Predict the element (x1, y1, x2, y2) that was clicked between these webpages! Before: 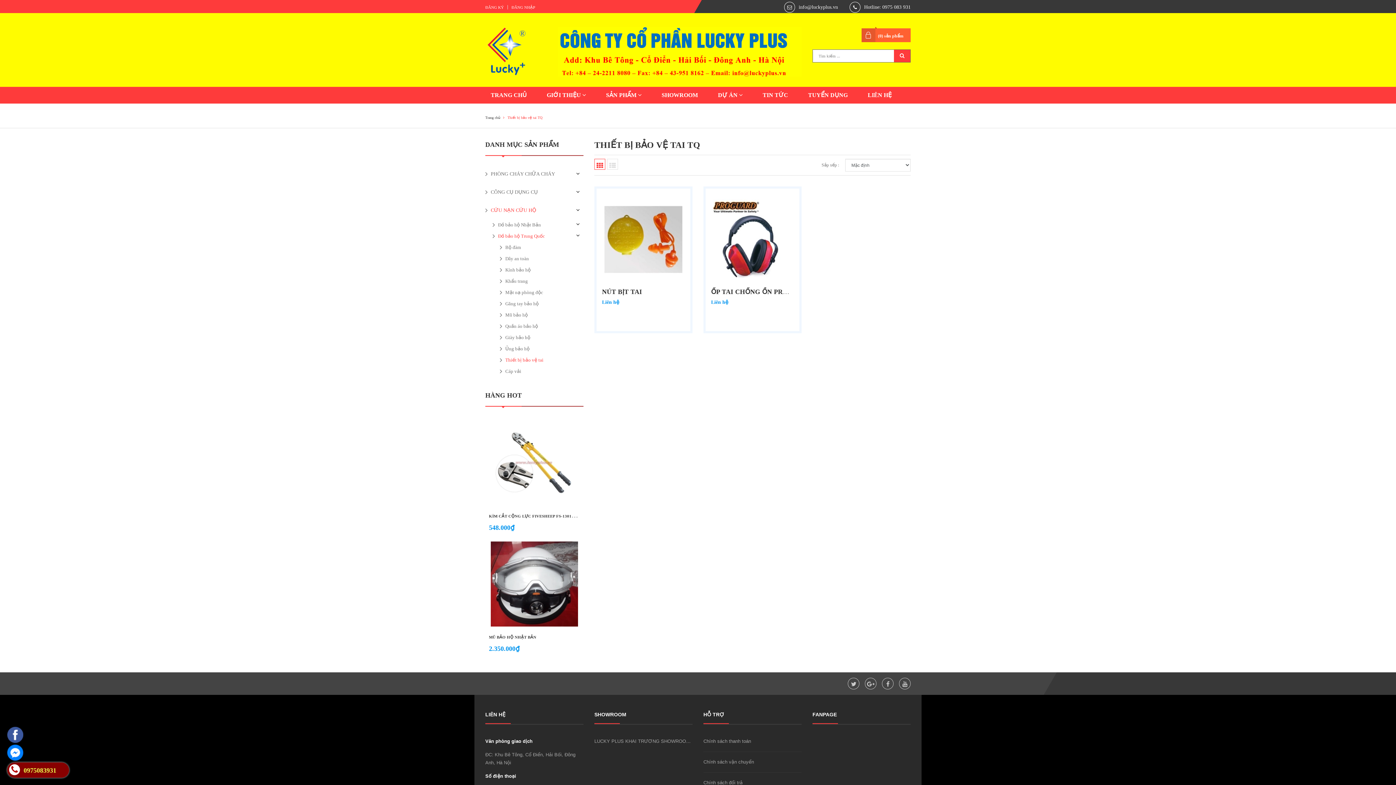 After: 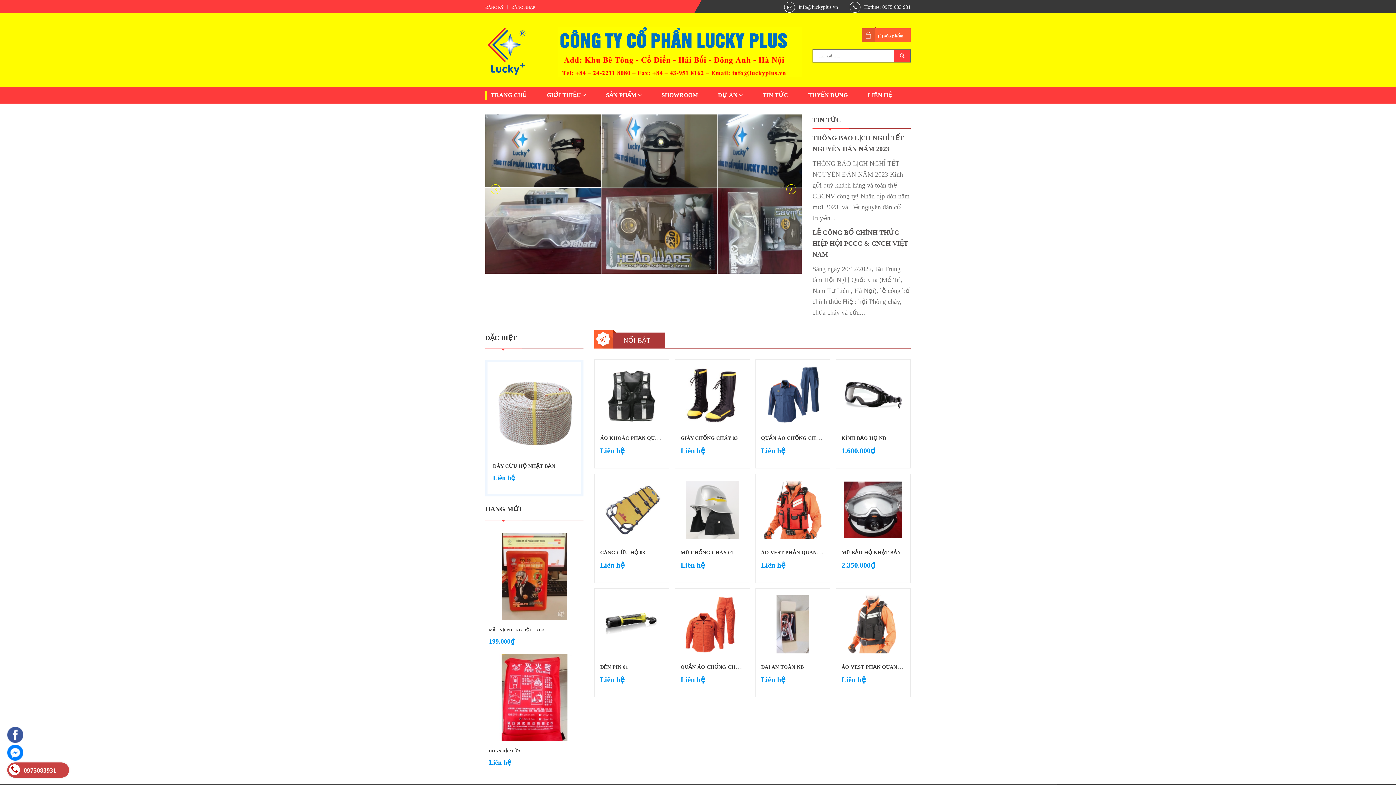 Action: bbox: (485, 47, 547, 54)